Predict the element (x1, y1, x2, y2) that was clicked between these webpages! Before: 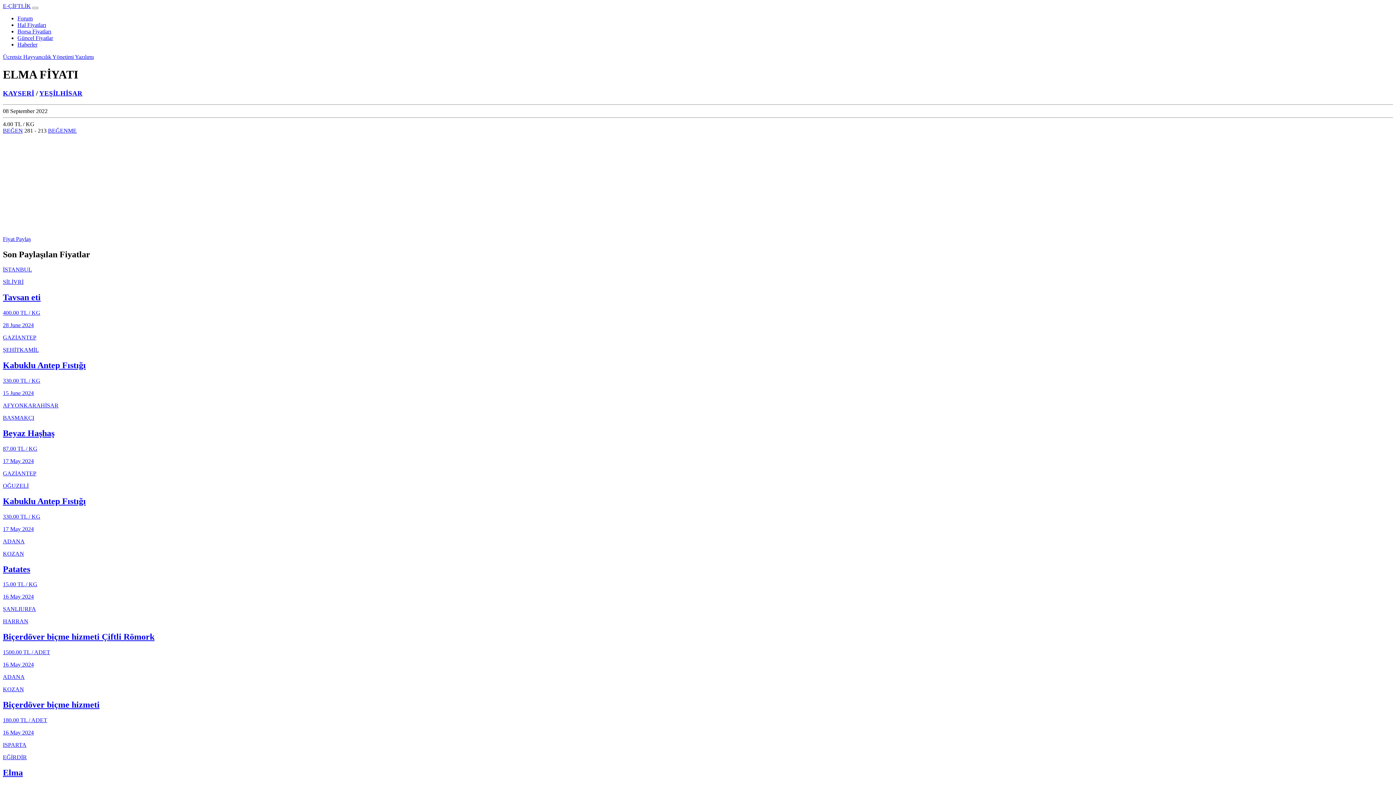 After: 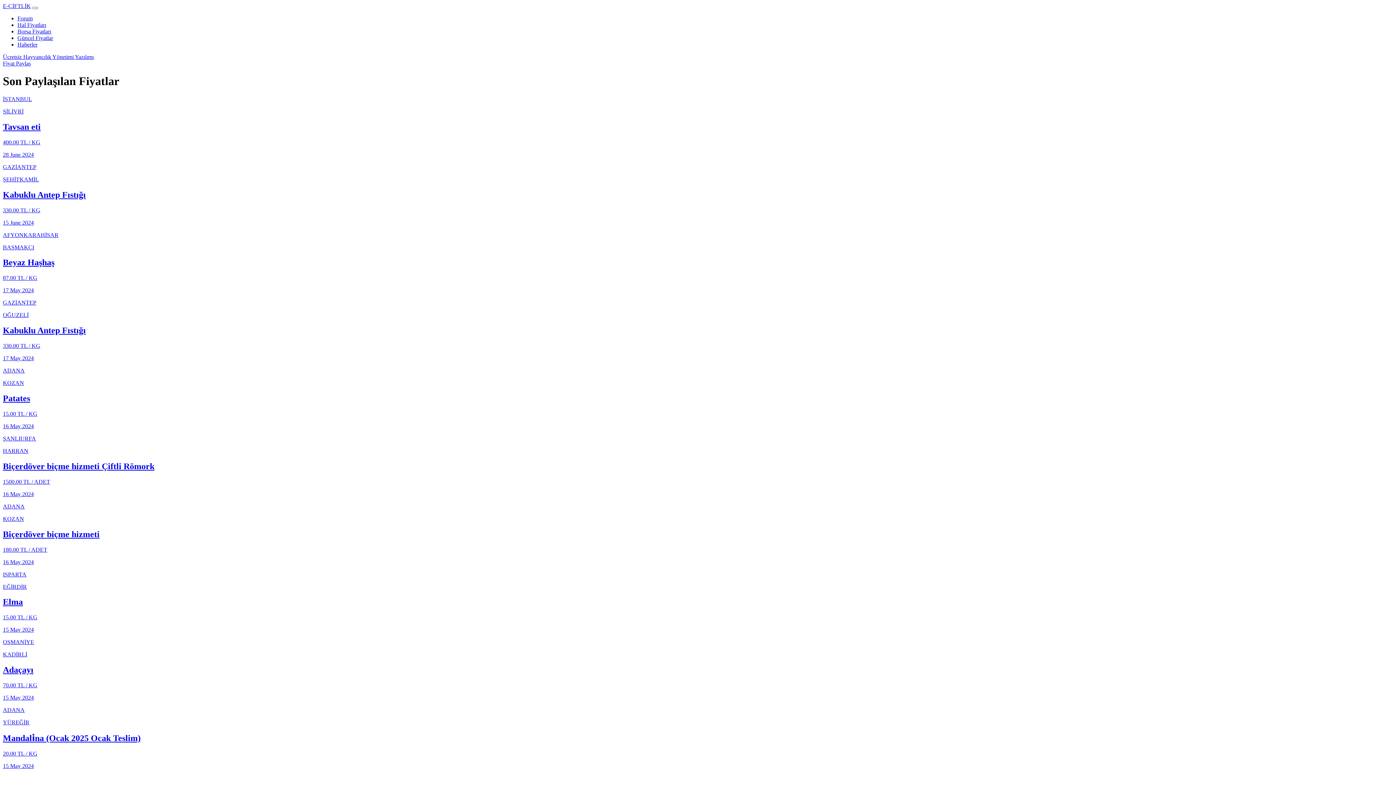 Action: bbox: (17, 34, 53, 41) label: Güncel Fiyatlar